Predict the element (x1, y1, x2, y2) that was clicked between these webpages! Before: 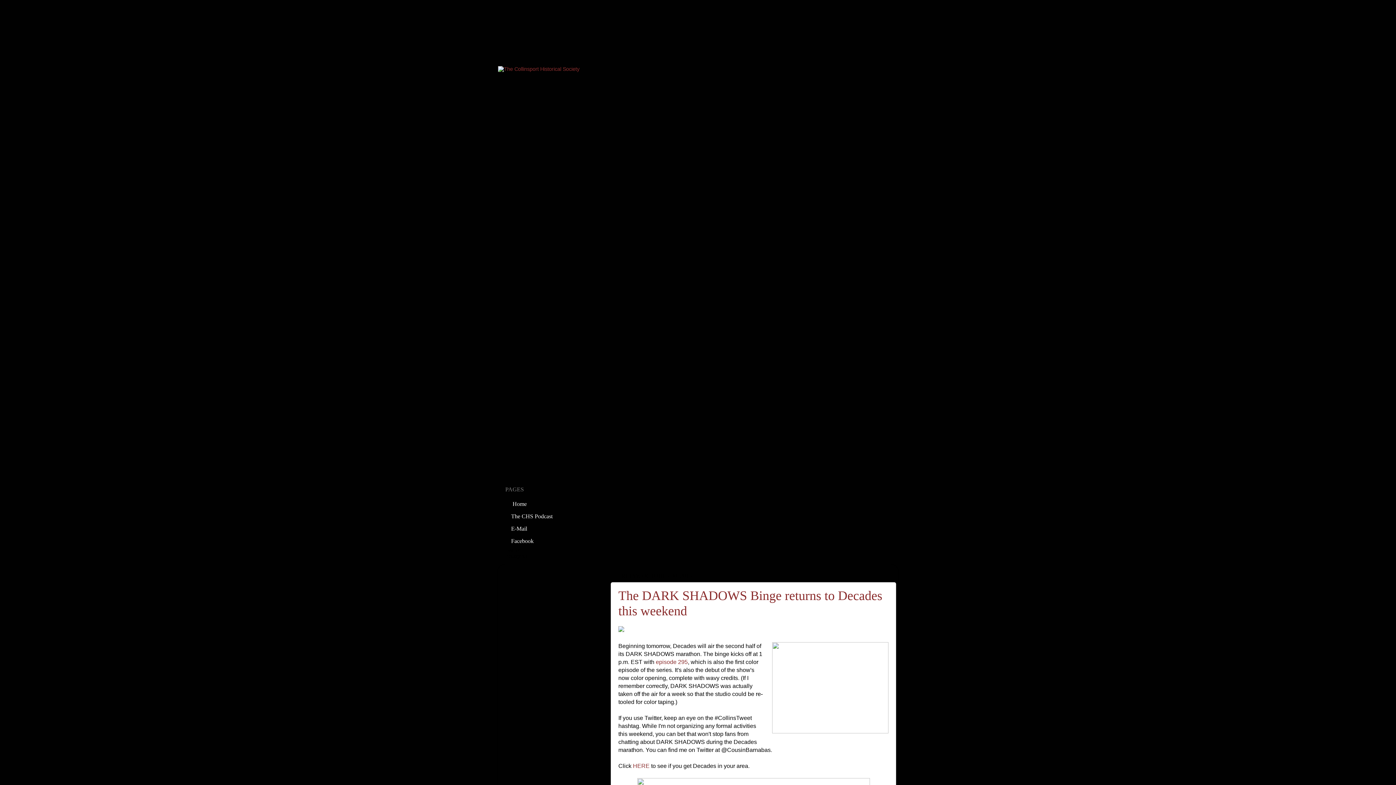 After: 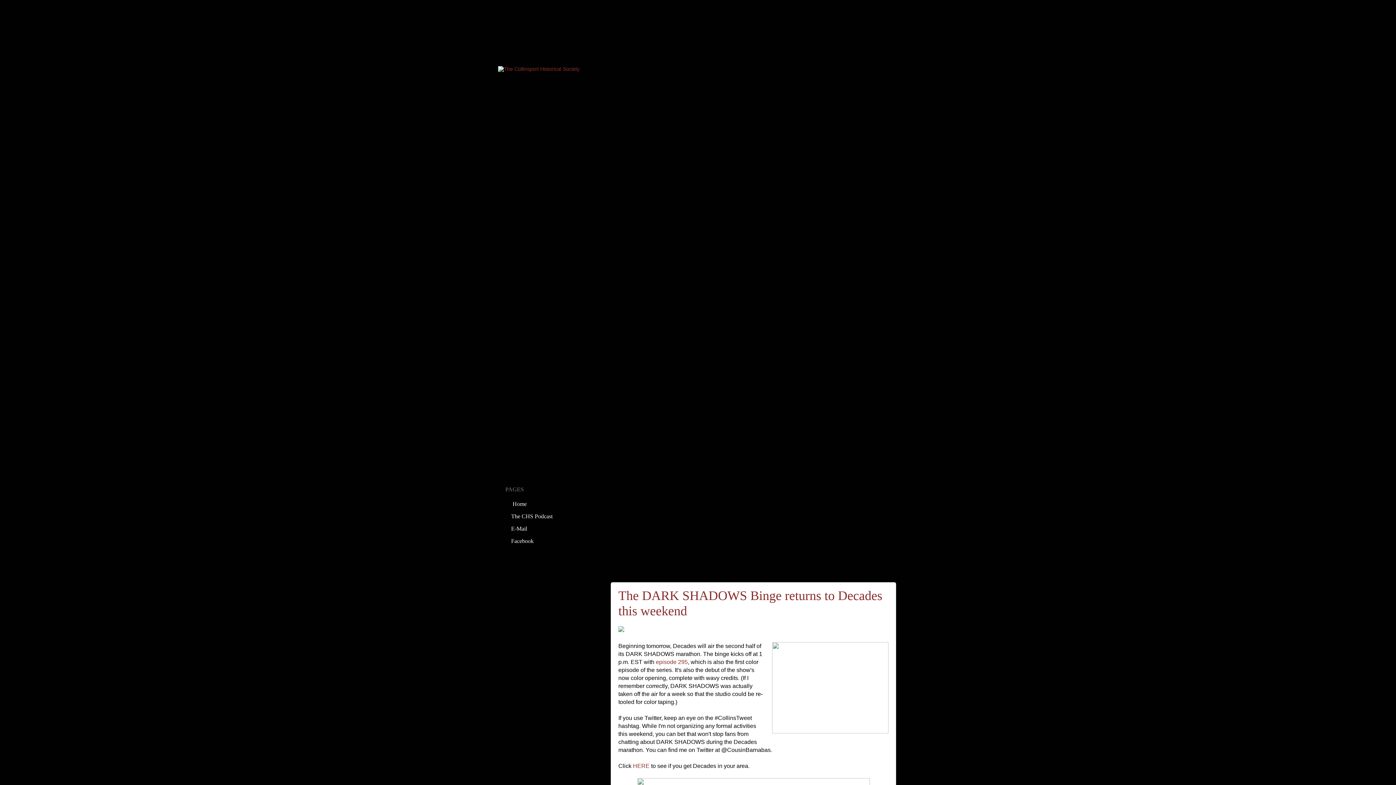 Action: bbox: (772, 642, 888, 736)